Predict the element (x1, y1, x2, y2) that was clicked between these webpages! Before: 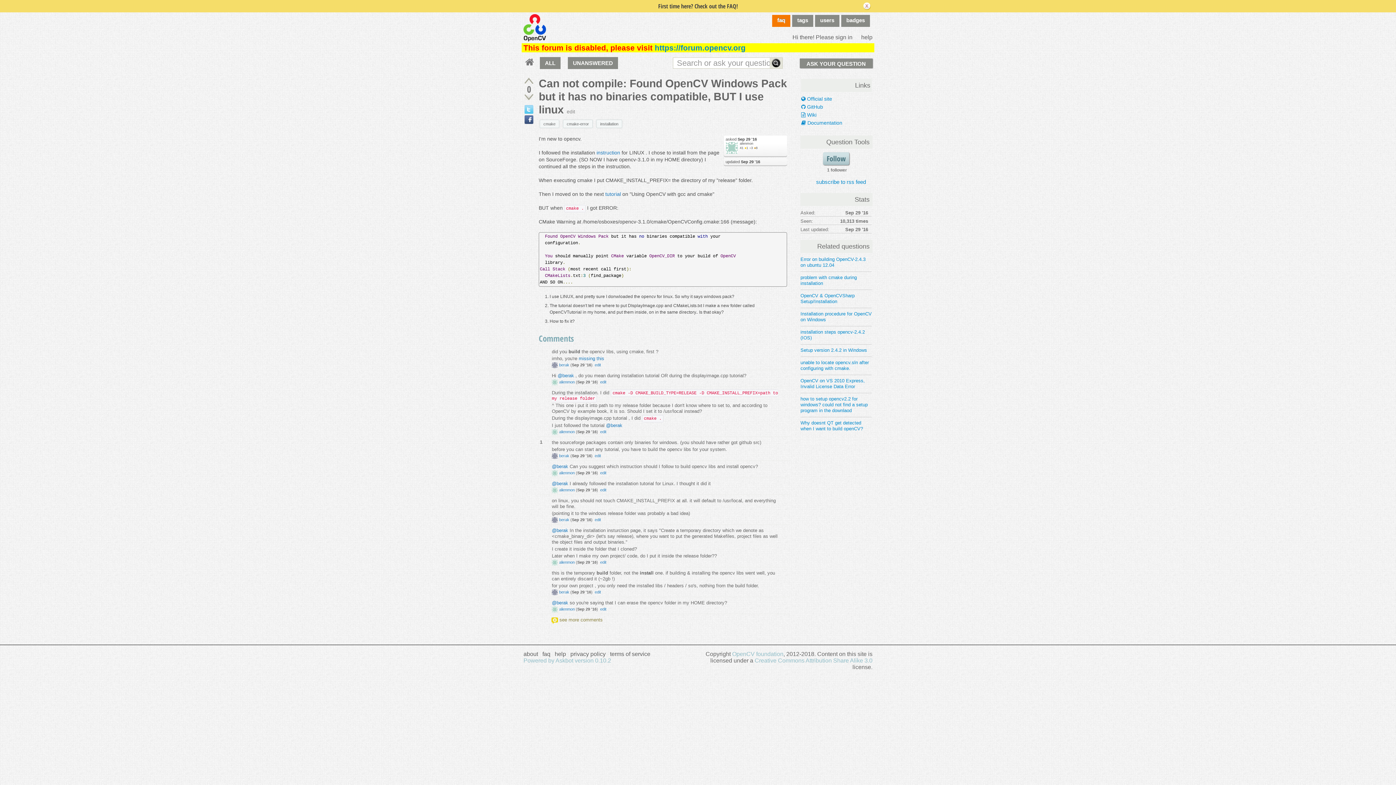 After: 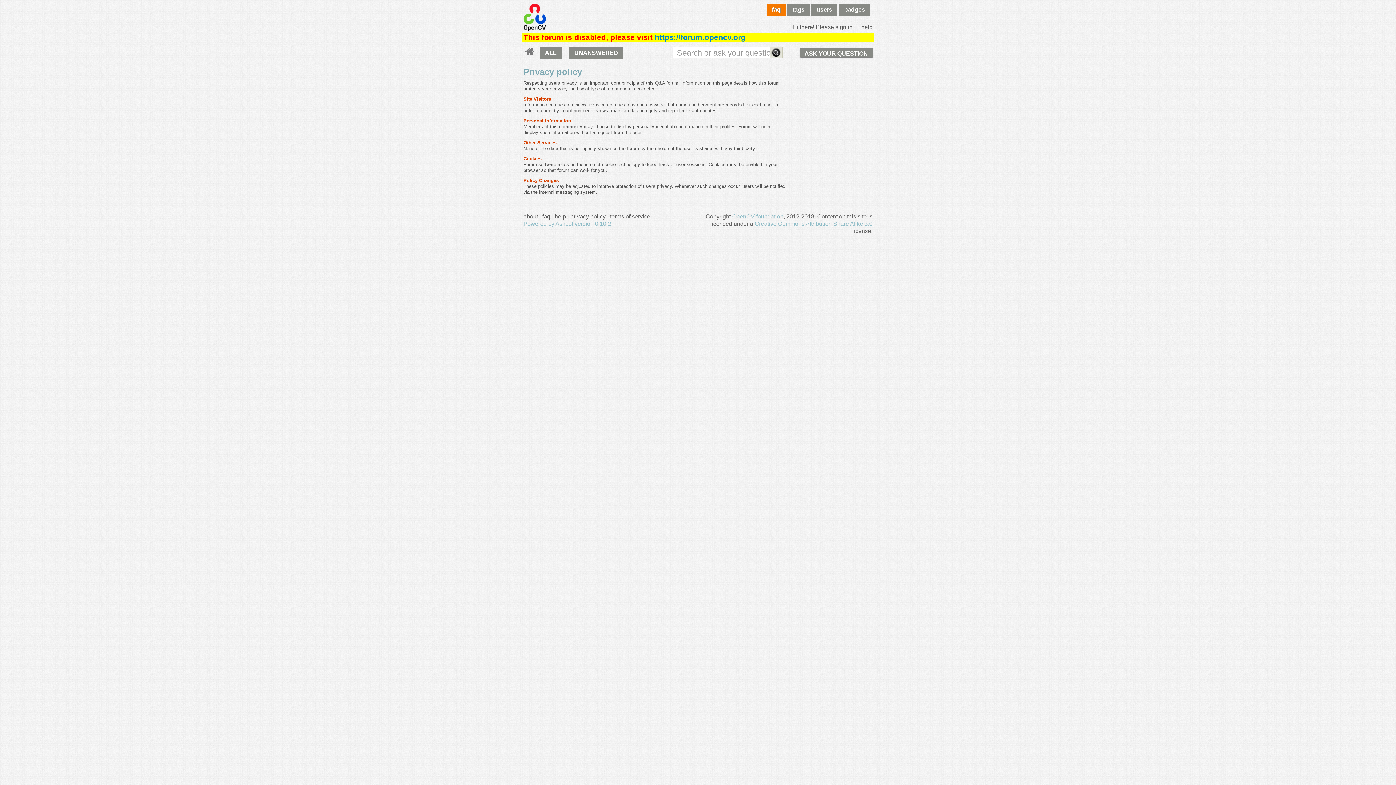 Action: label: privacy policy bbox: (570, 651, 605, 657)